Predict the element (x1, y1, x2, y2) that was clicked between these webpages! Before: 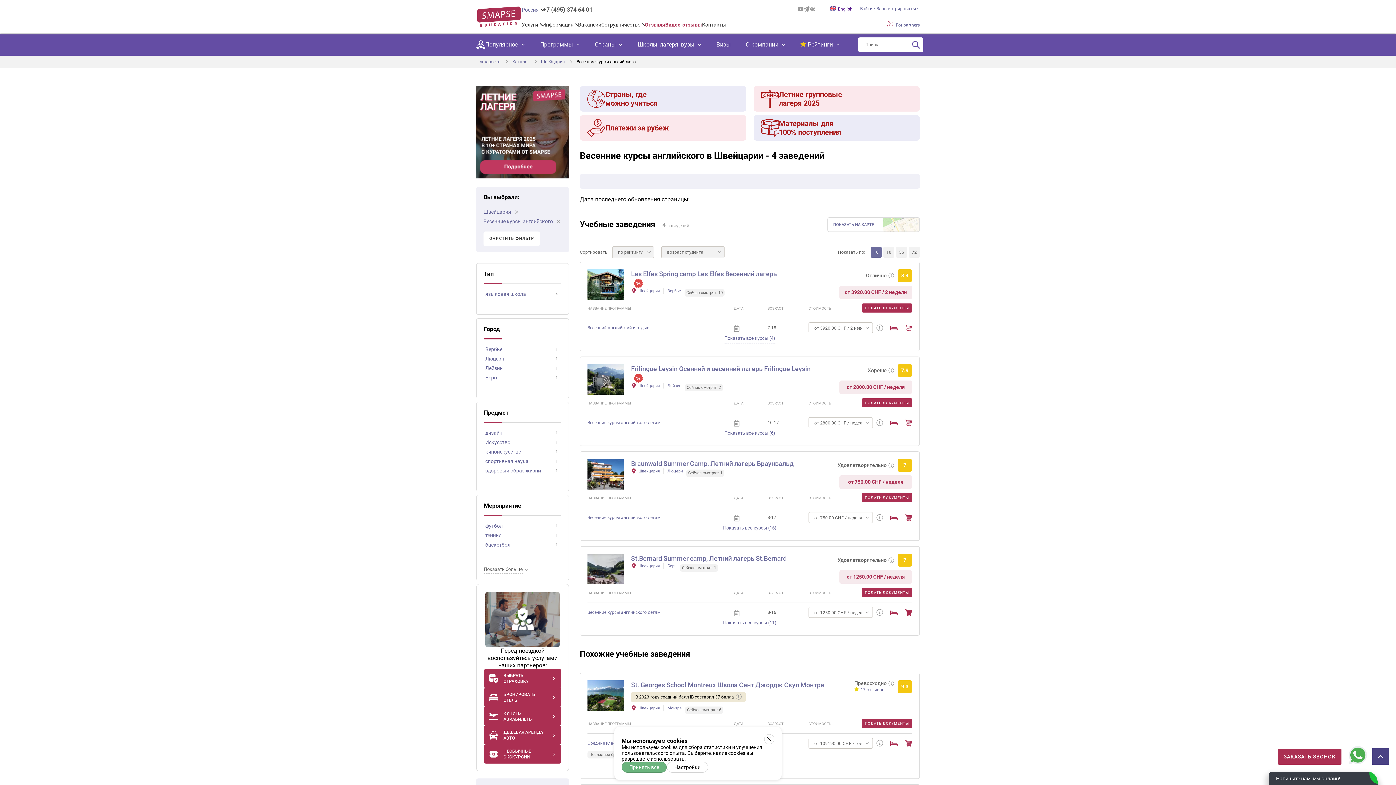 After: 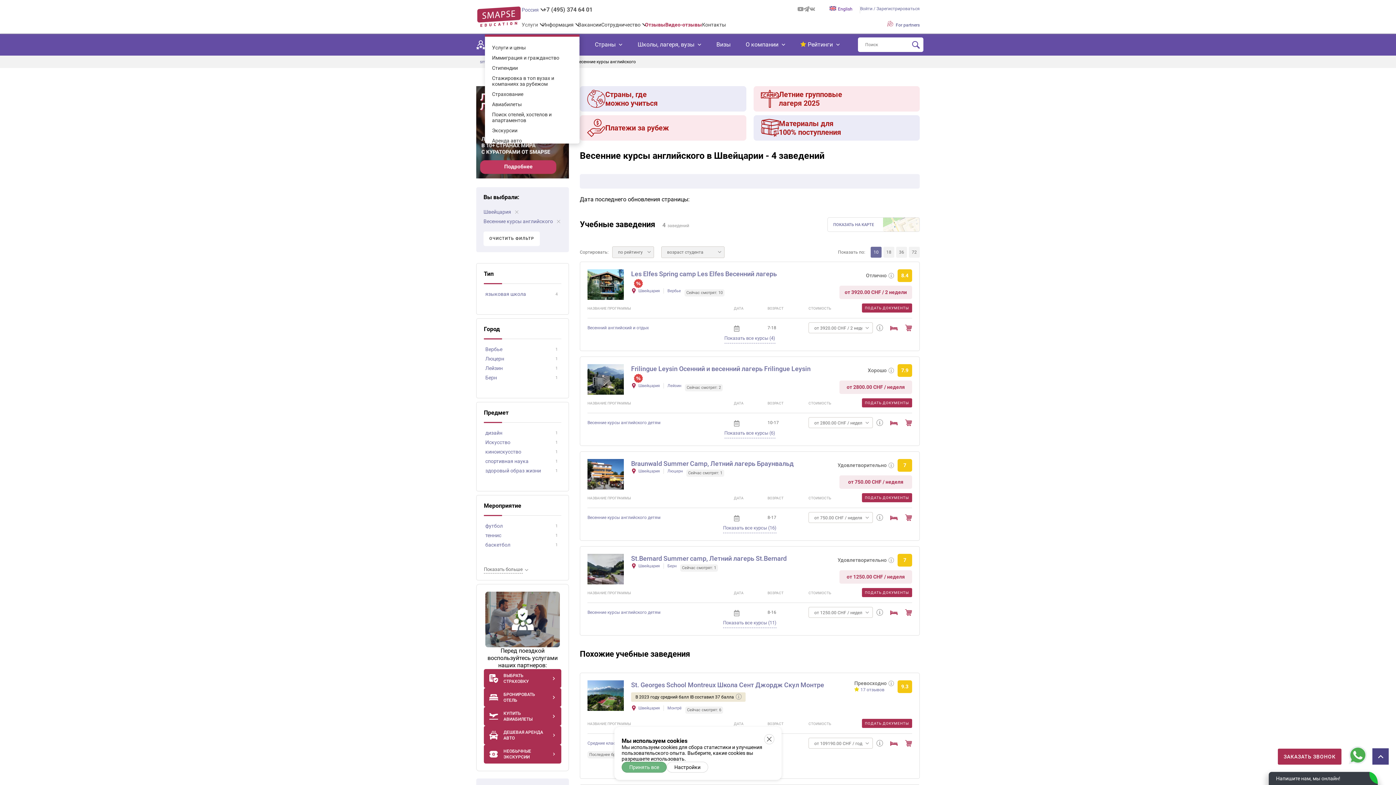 Action: label: Услуги bbox: (521, 21, 538, 27)